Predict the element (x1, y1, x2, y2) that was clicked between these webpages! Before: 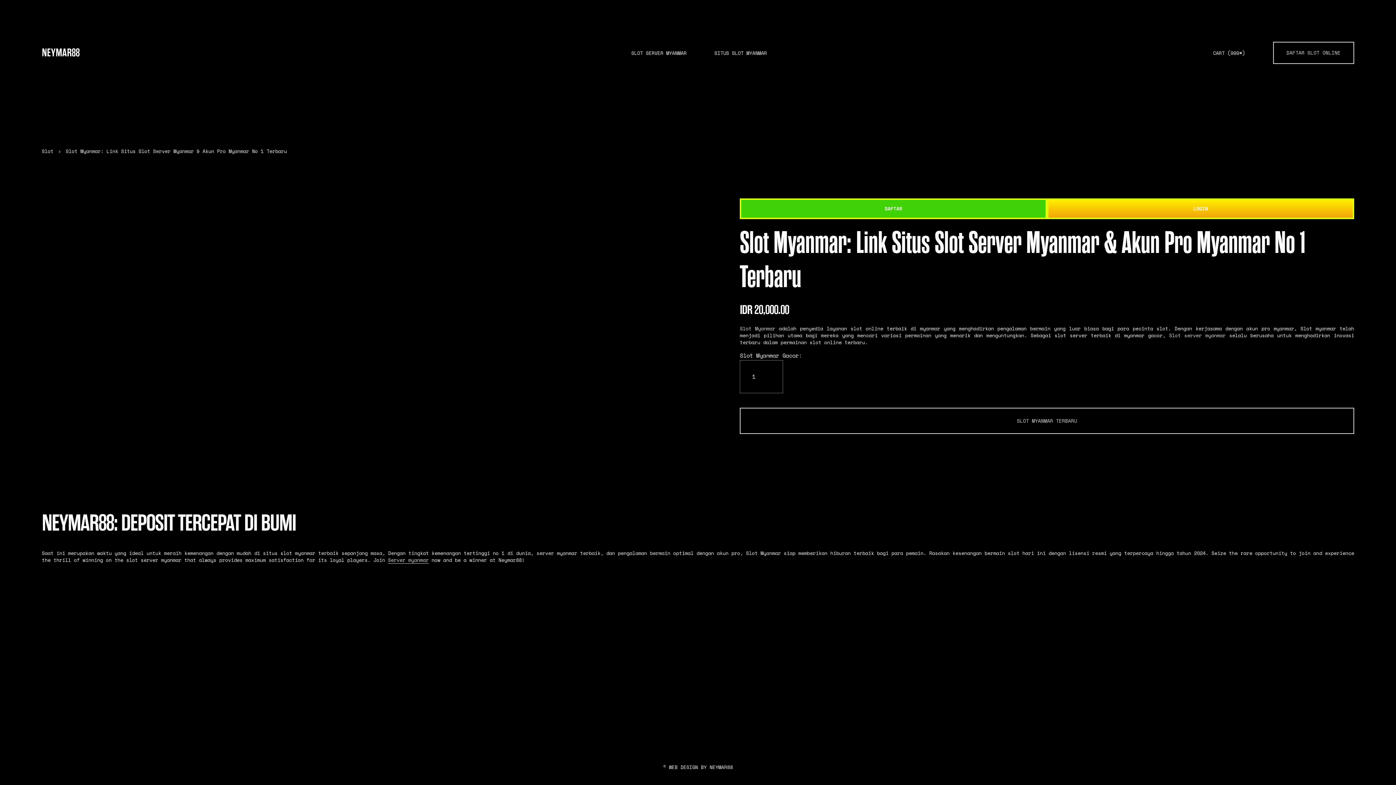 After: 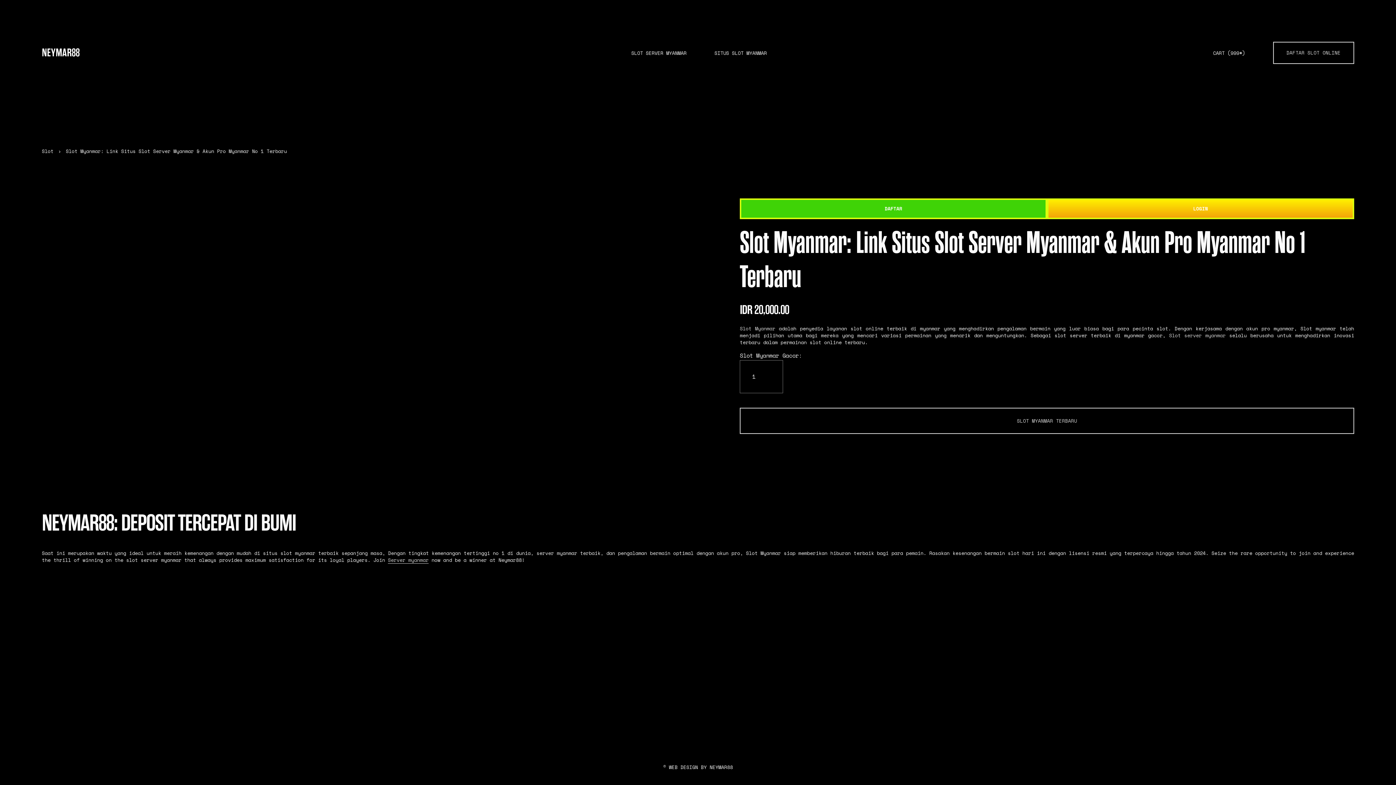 Action: bbox: (41, 46, 79, 59) label: NEYMAR88